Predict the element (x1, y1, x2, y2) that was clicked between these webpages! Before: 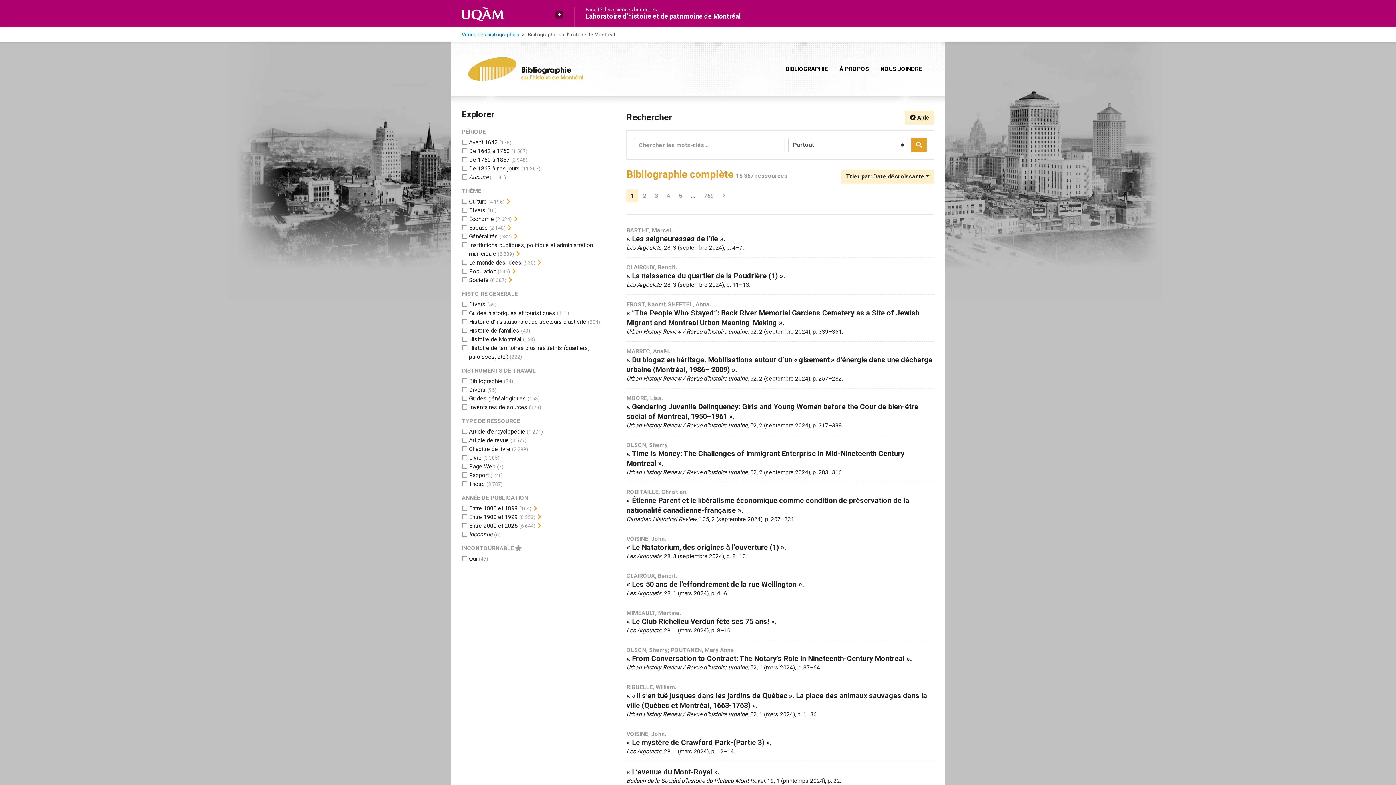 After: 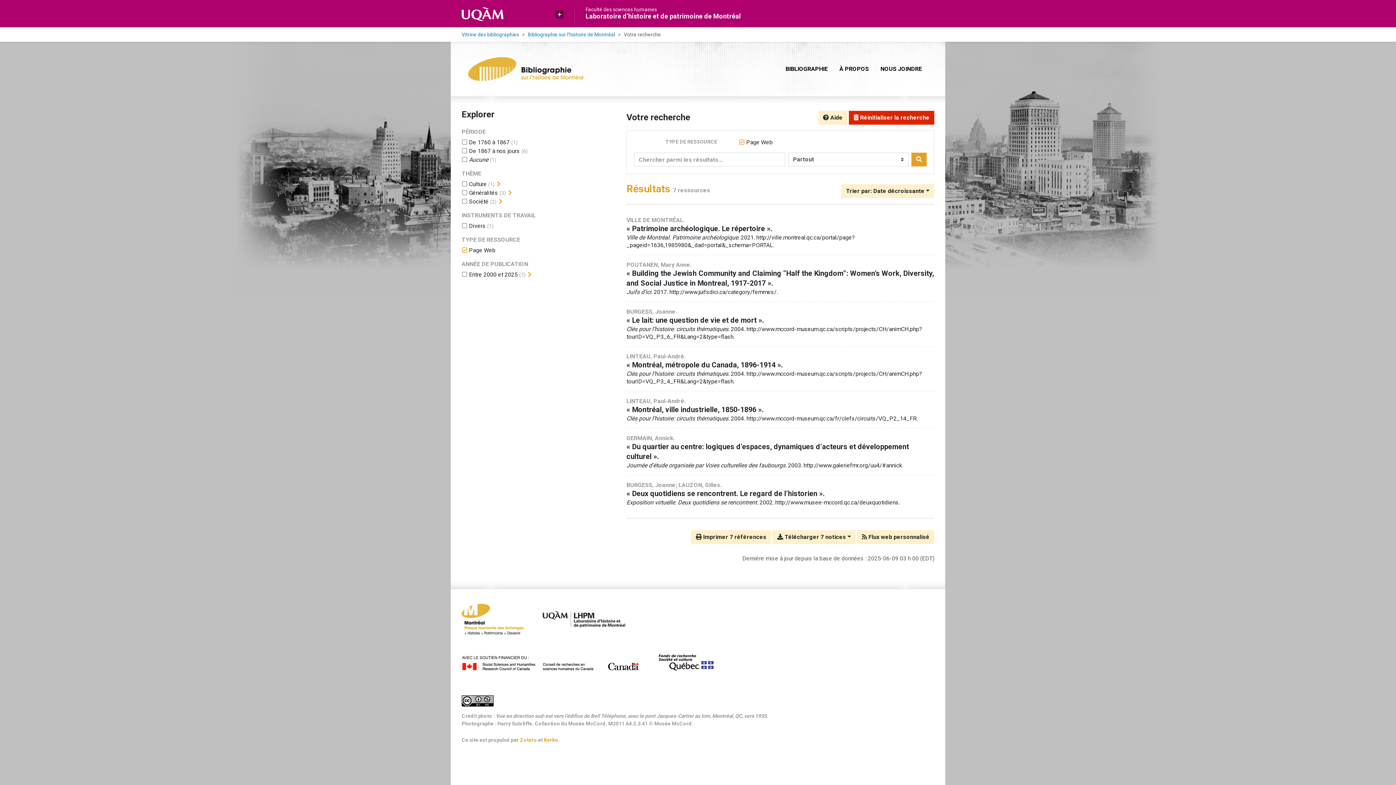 Action: bbox: (469, 463, 495, 470) label: Ajouter le filtre 'Page Web'